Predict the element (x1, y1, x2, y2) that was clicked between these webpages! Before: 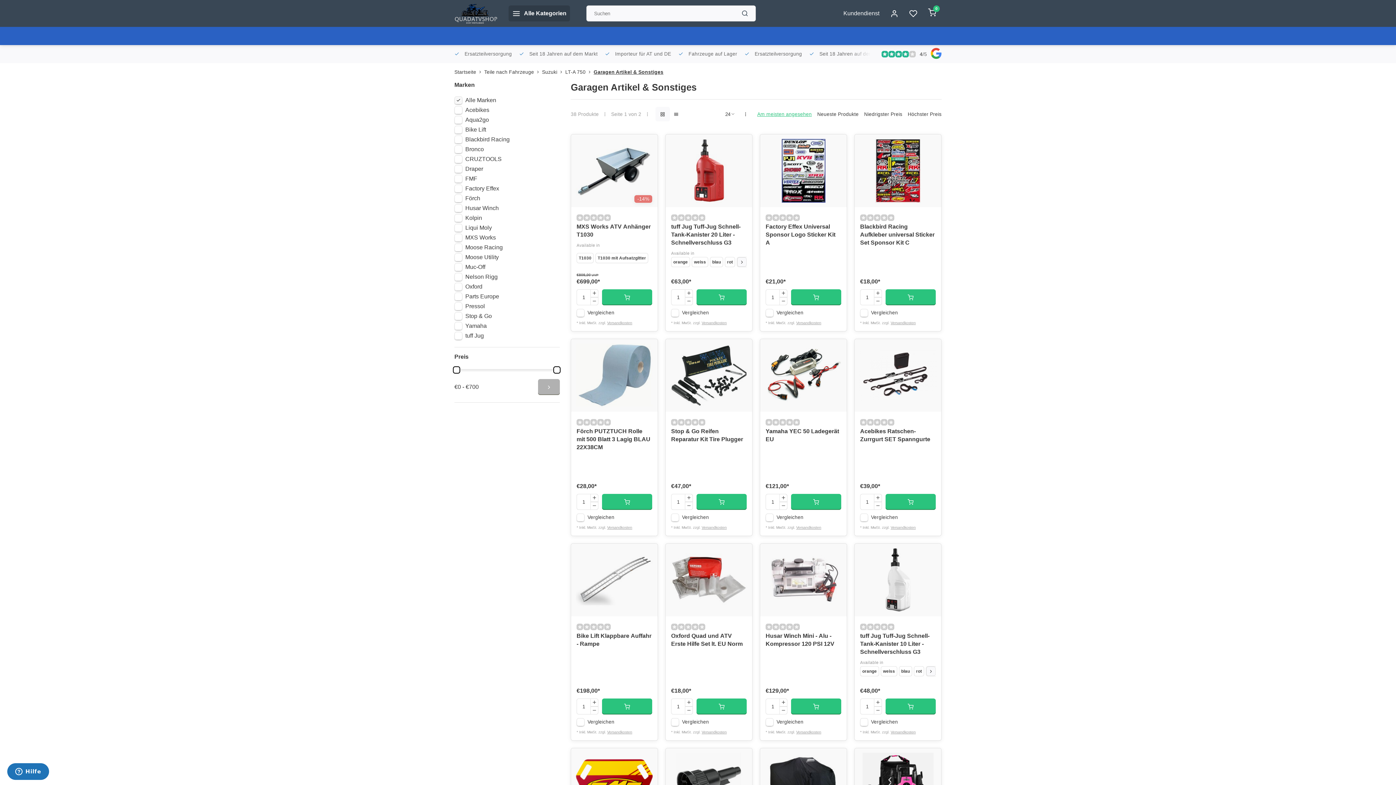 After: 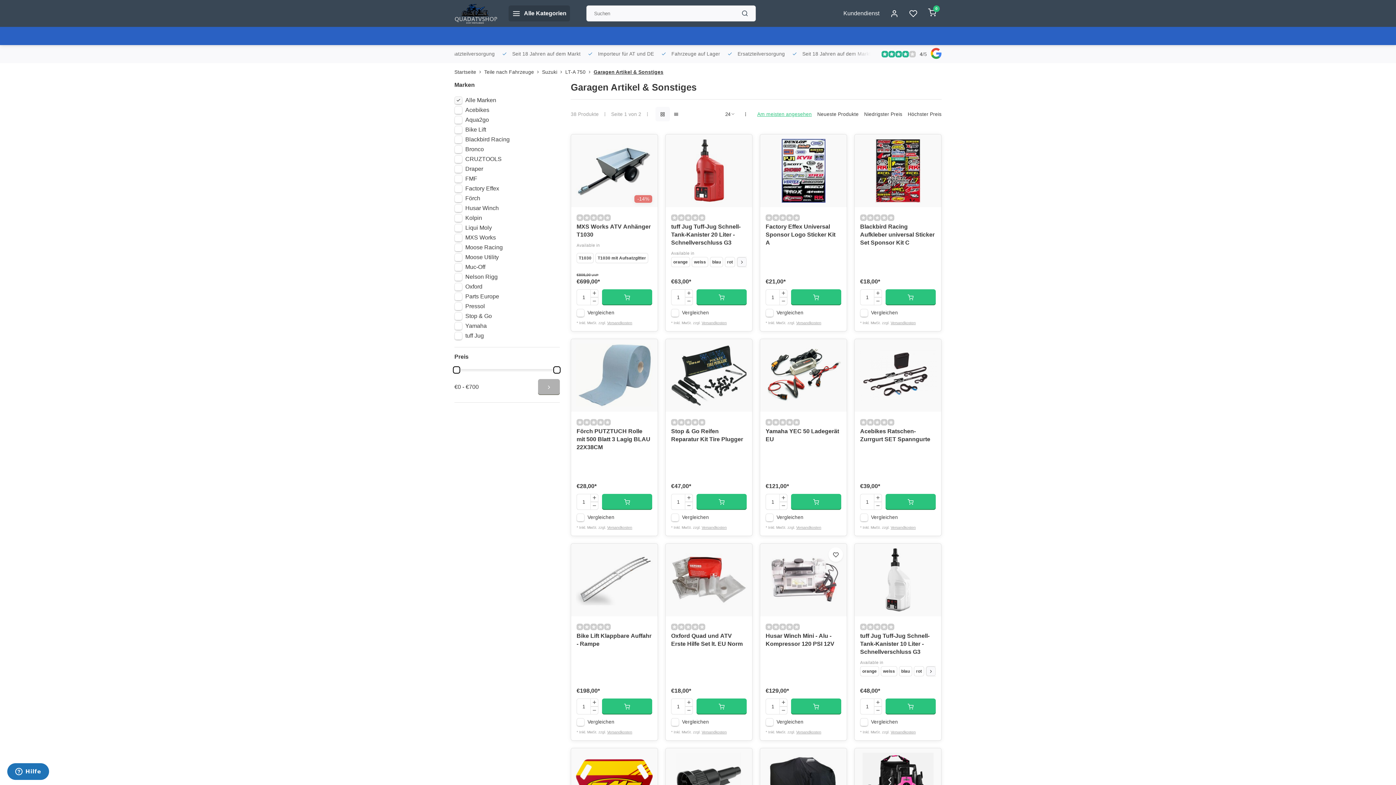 Action: bbox: (779, 706, 787, 714)